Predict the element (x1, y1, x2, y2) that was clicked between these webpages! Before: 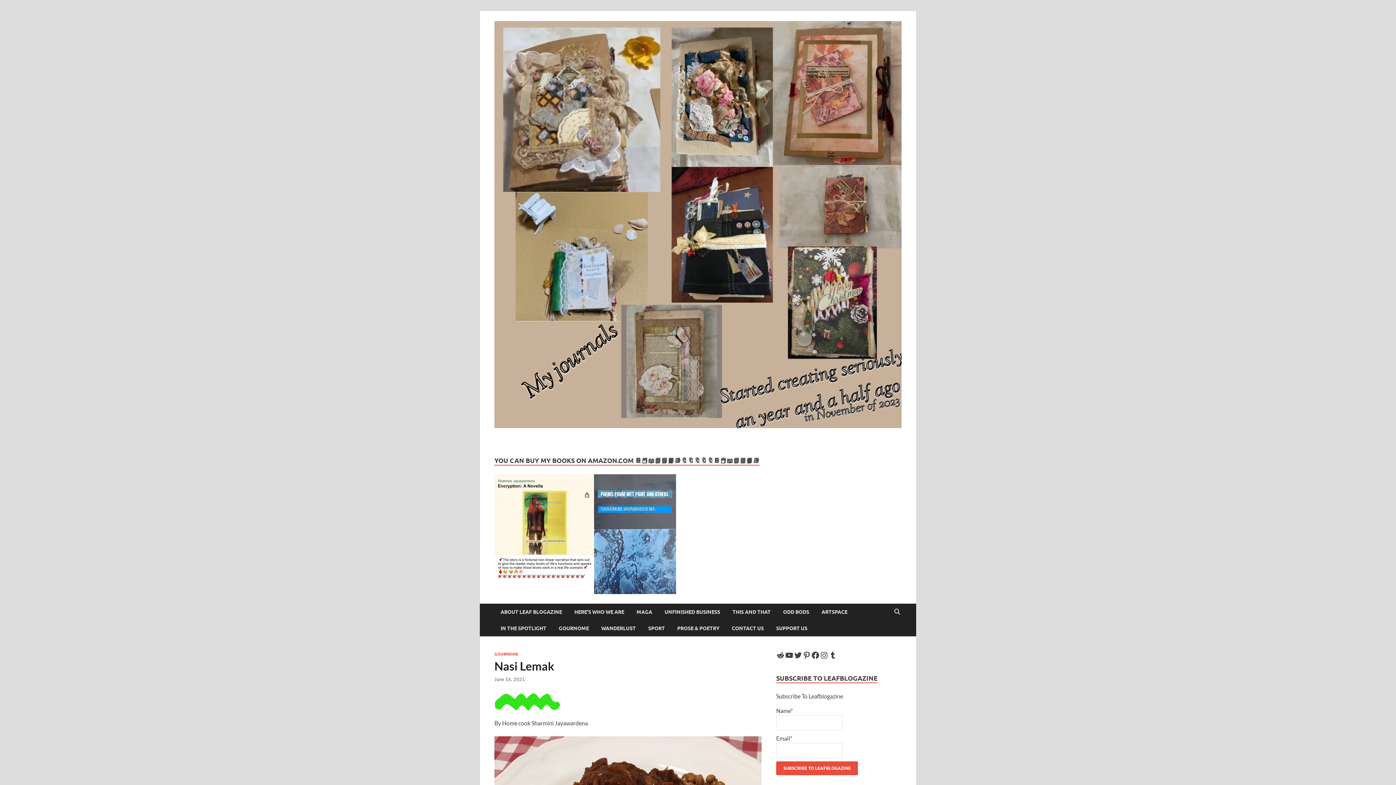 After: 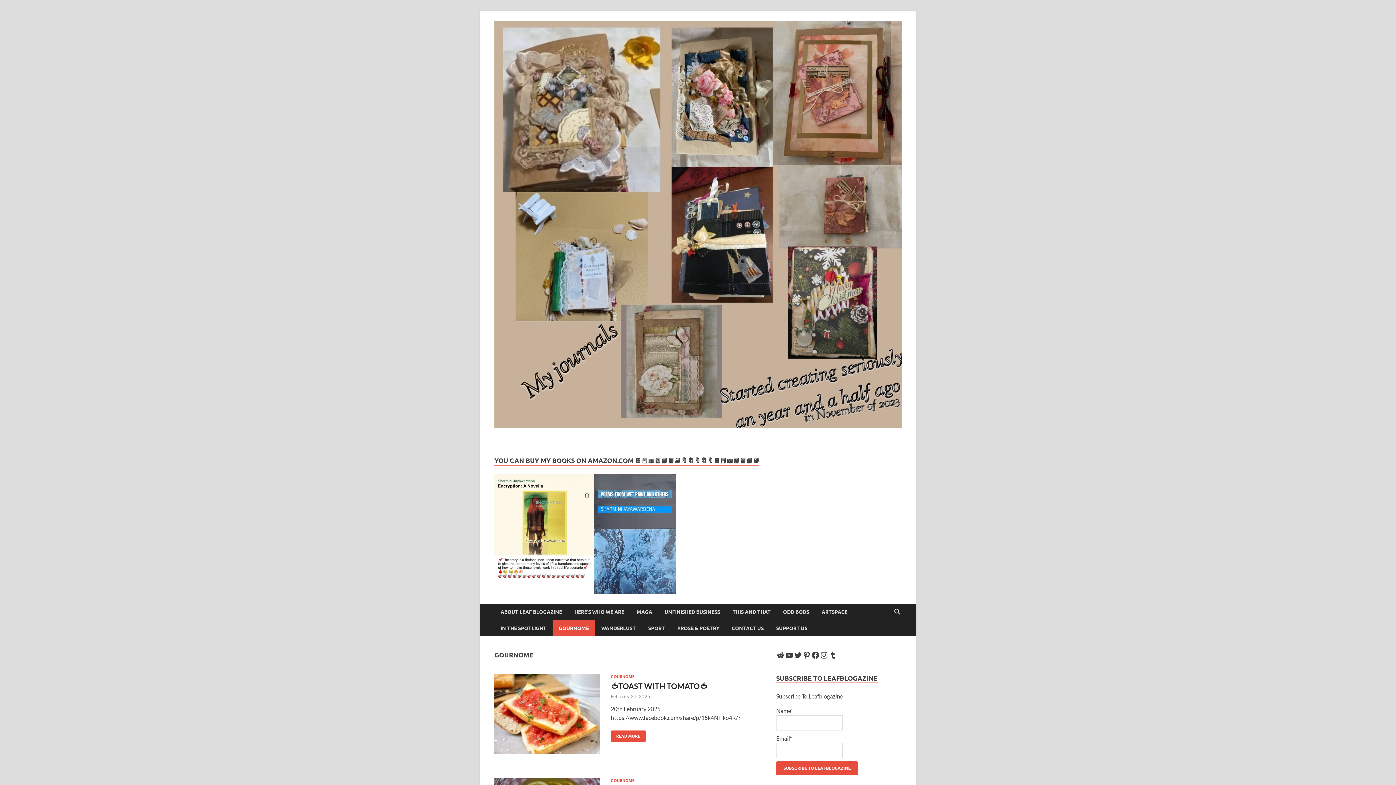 Action: bbox: (494, 652, 518, 657) label: GOURNOME